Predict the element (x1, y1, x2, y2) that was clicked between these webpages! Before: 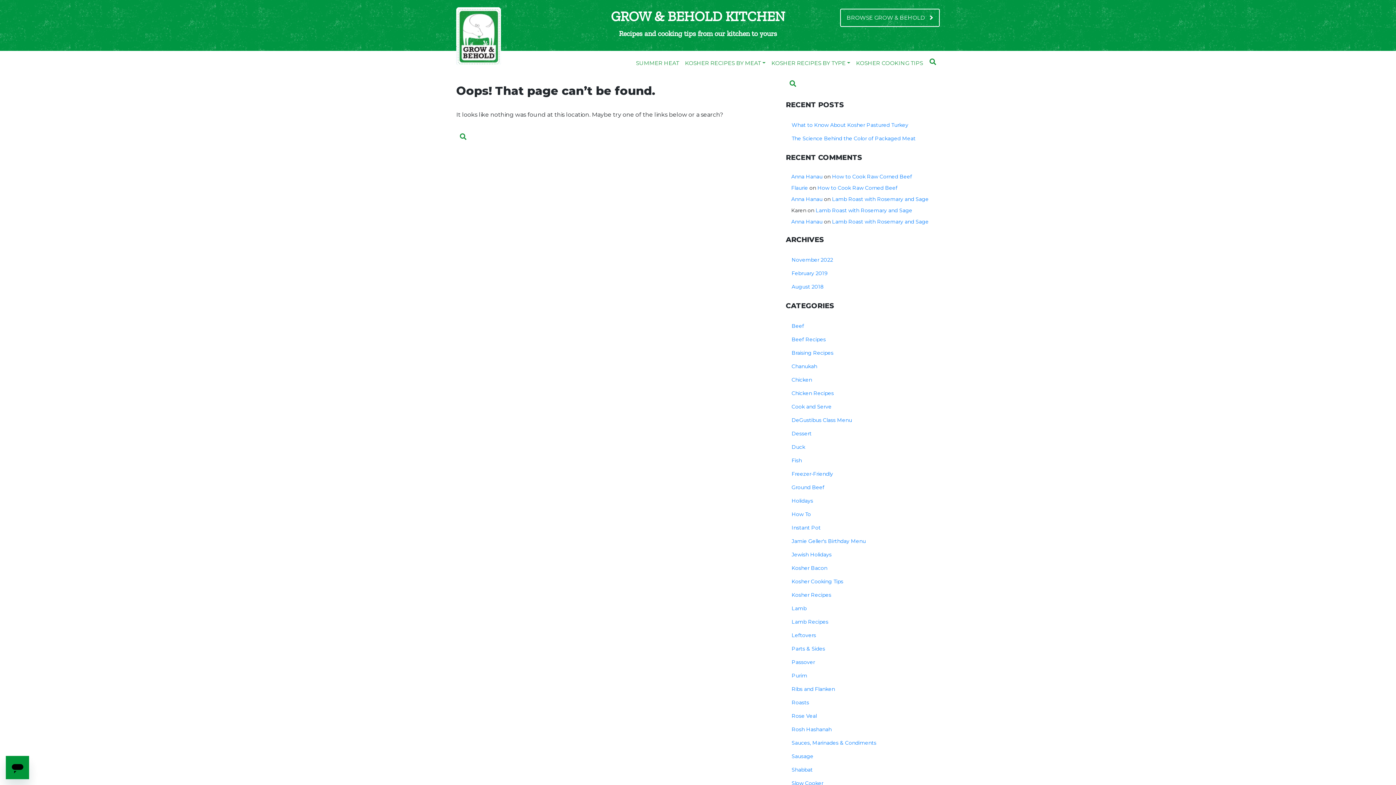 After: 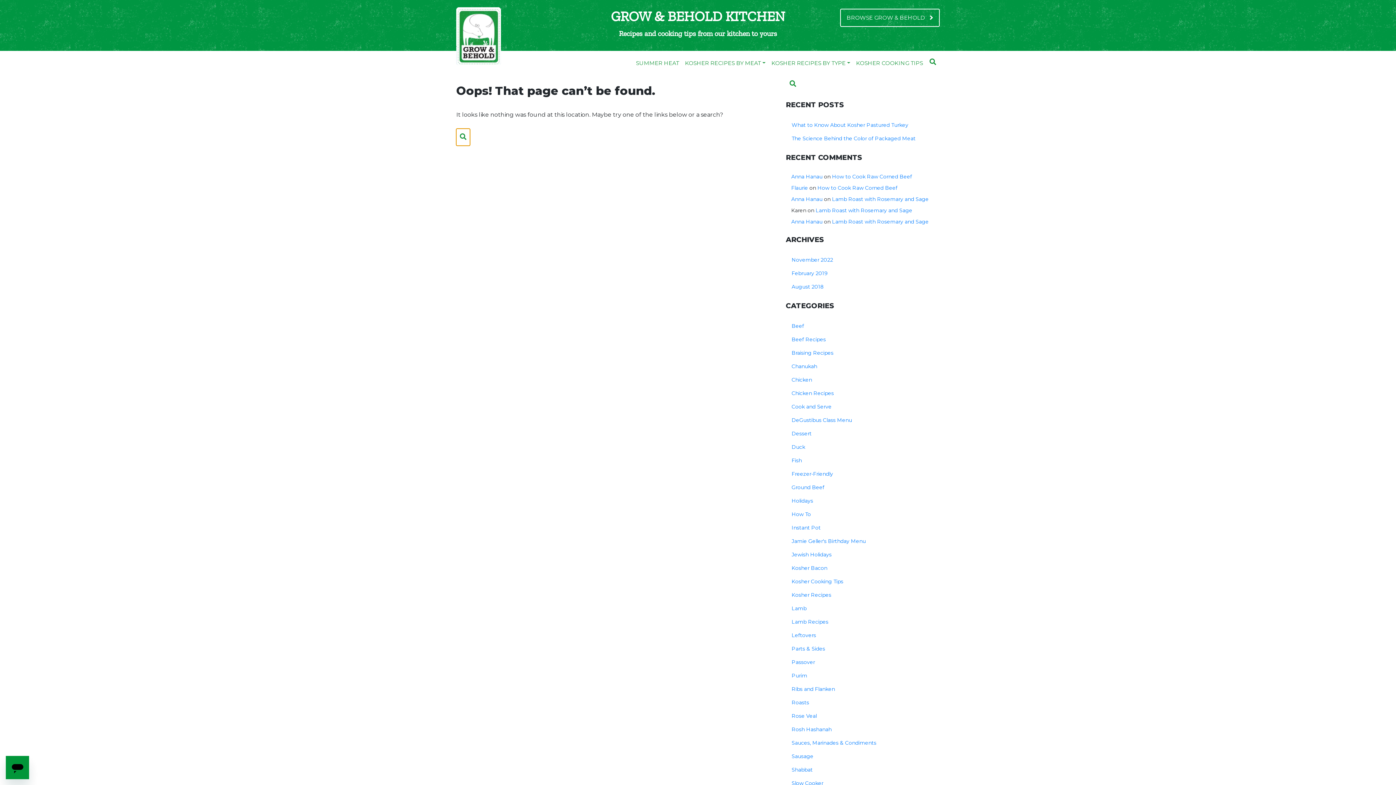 Action: bbox: (456, 128, 470, 145)